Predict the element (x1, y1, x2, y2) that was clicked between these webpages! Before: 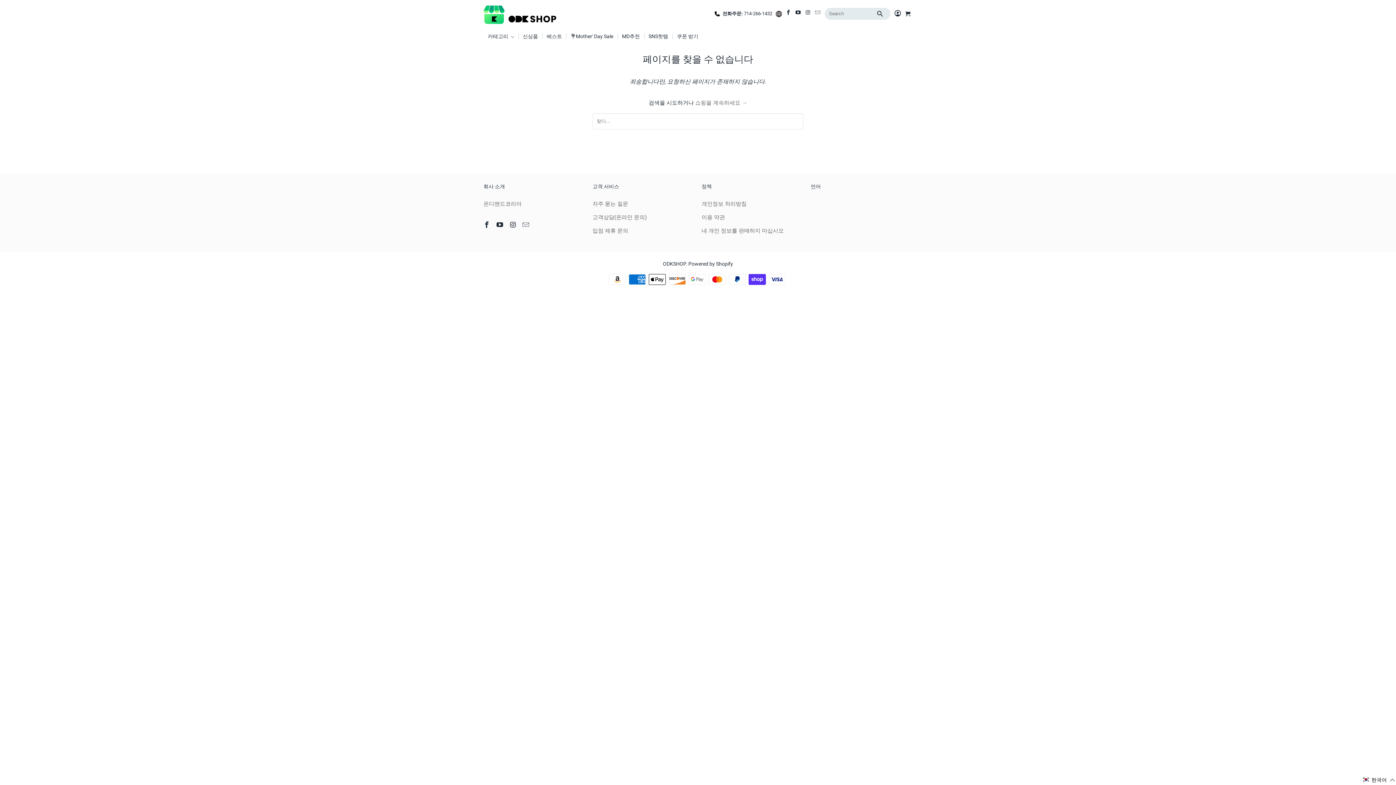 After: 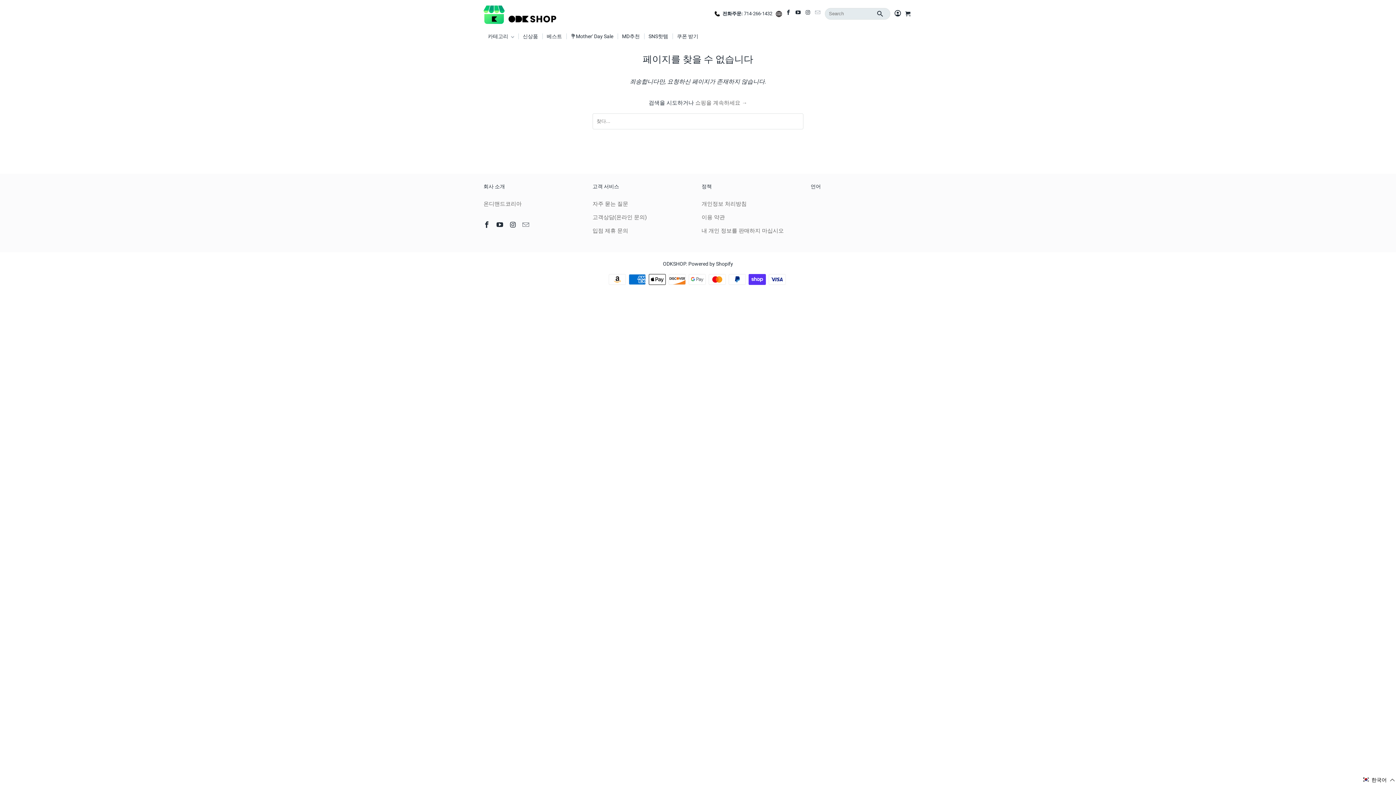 Action: bbox: (815, 9, 821, 18)